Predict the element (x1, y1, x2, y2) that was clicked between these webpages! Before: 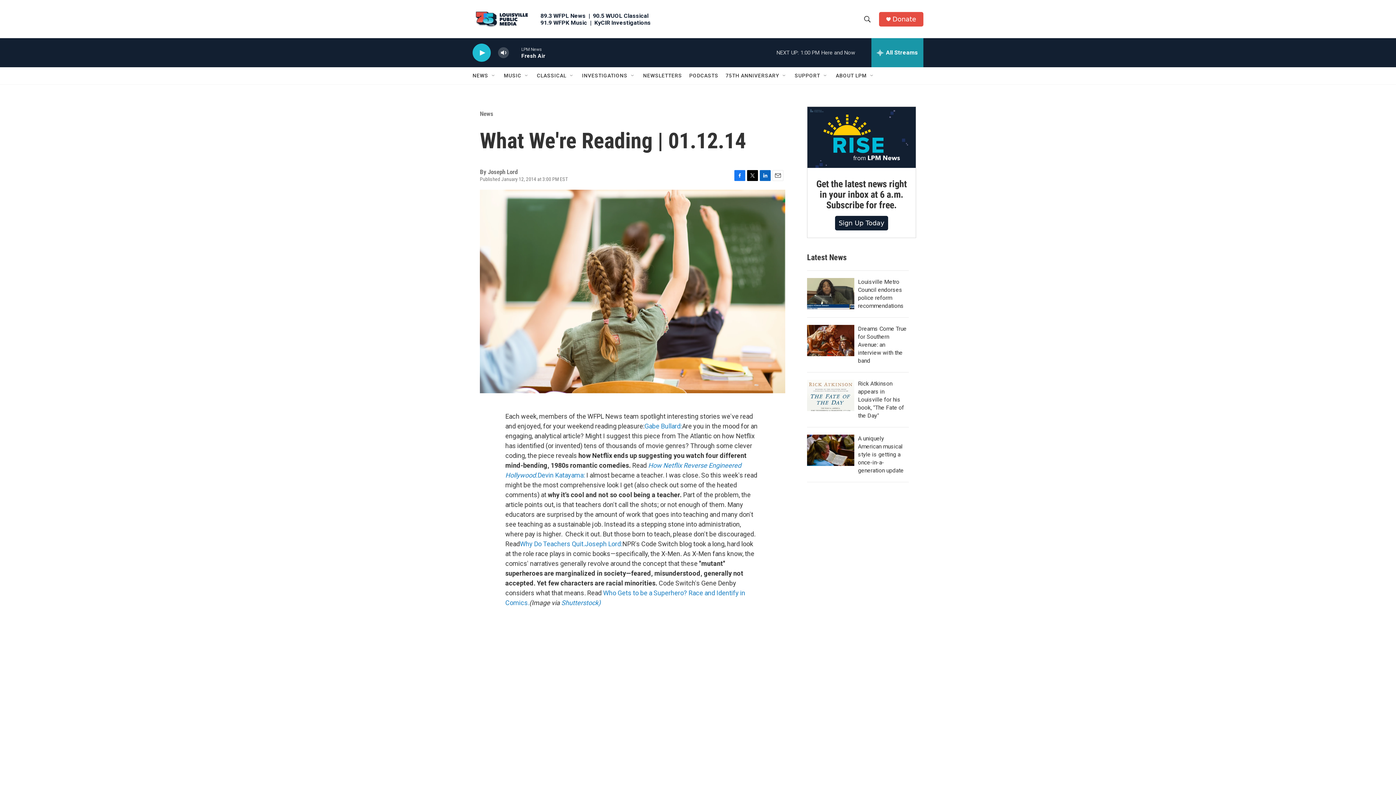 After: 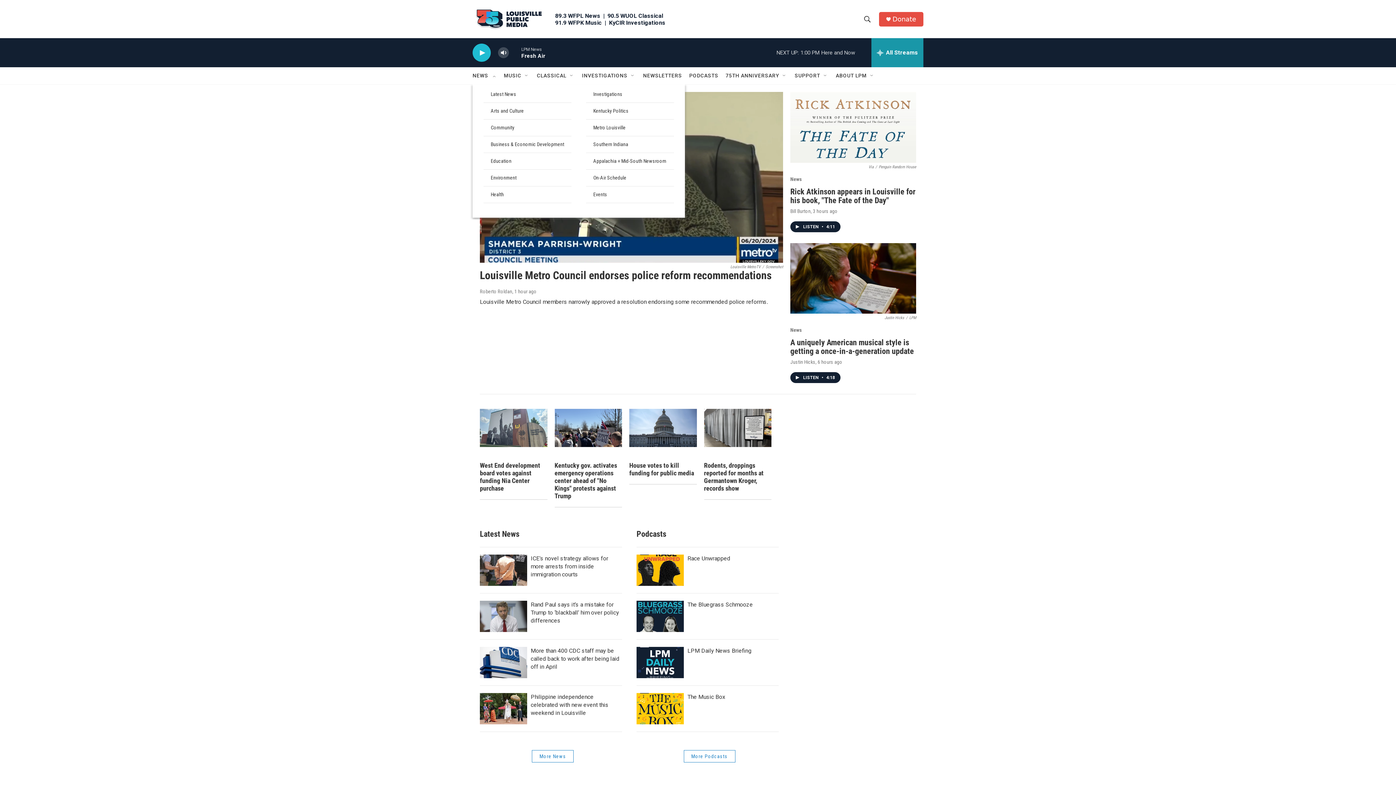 Action: bbox: (472, 67, 488, 84) label: NEWS